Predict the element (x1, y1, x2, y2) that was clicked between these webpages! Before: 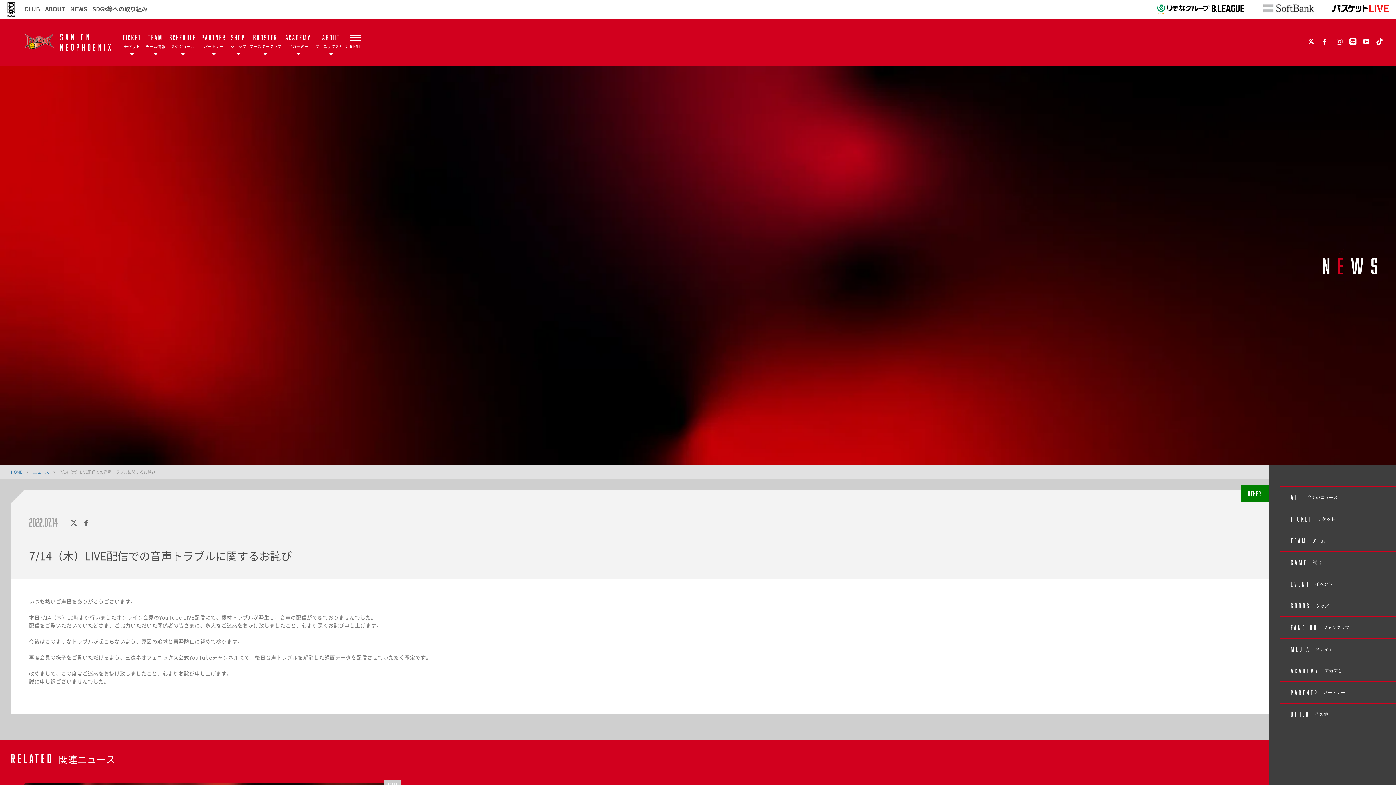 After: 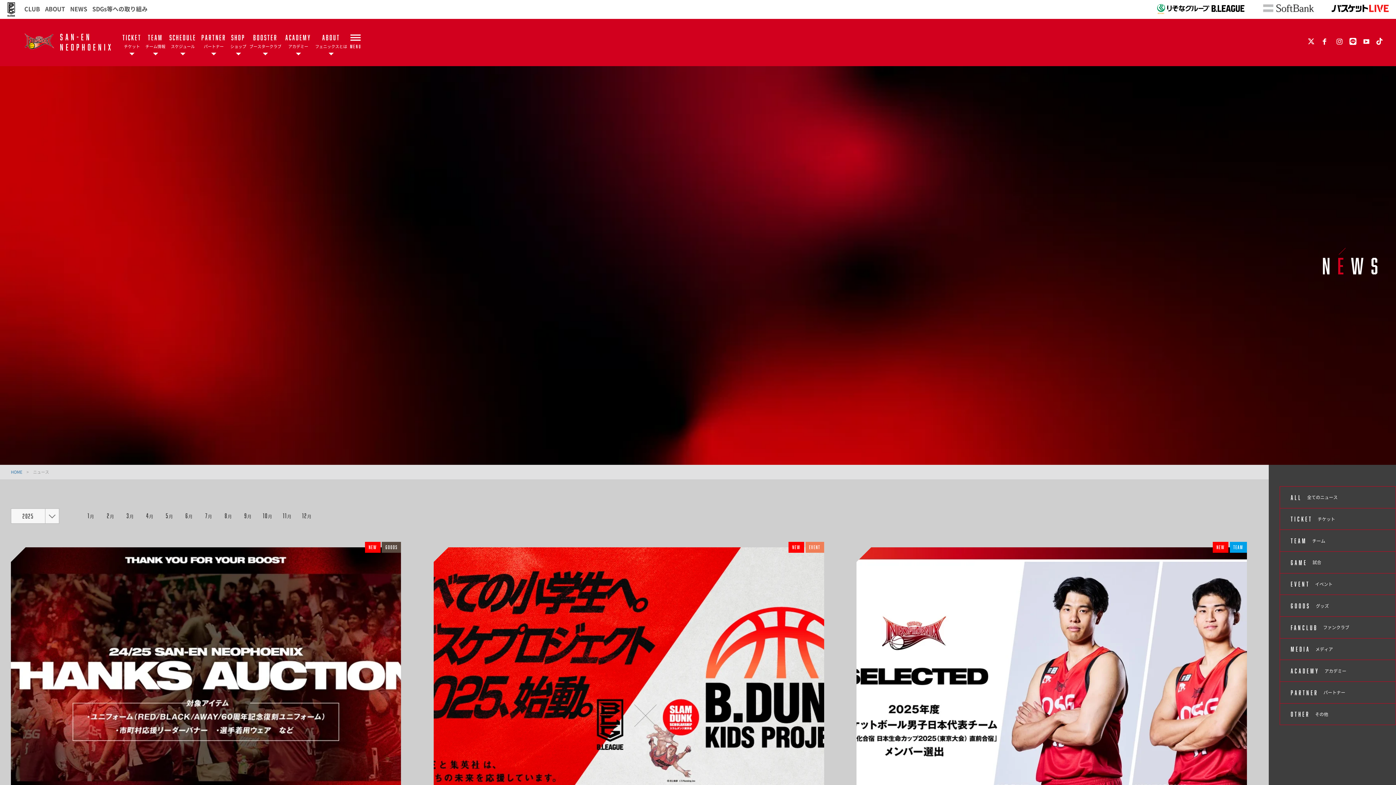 Action: bbox: (1279, 486, 1396, 508) label: ALL 全てのニュース